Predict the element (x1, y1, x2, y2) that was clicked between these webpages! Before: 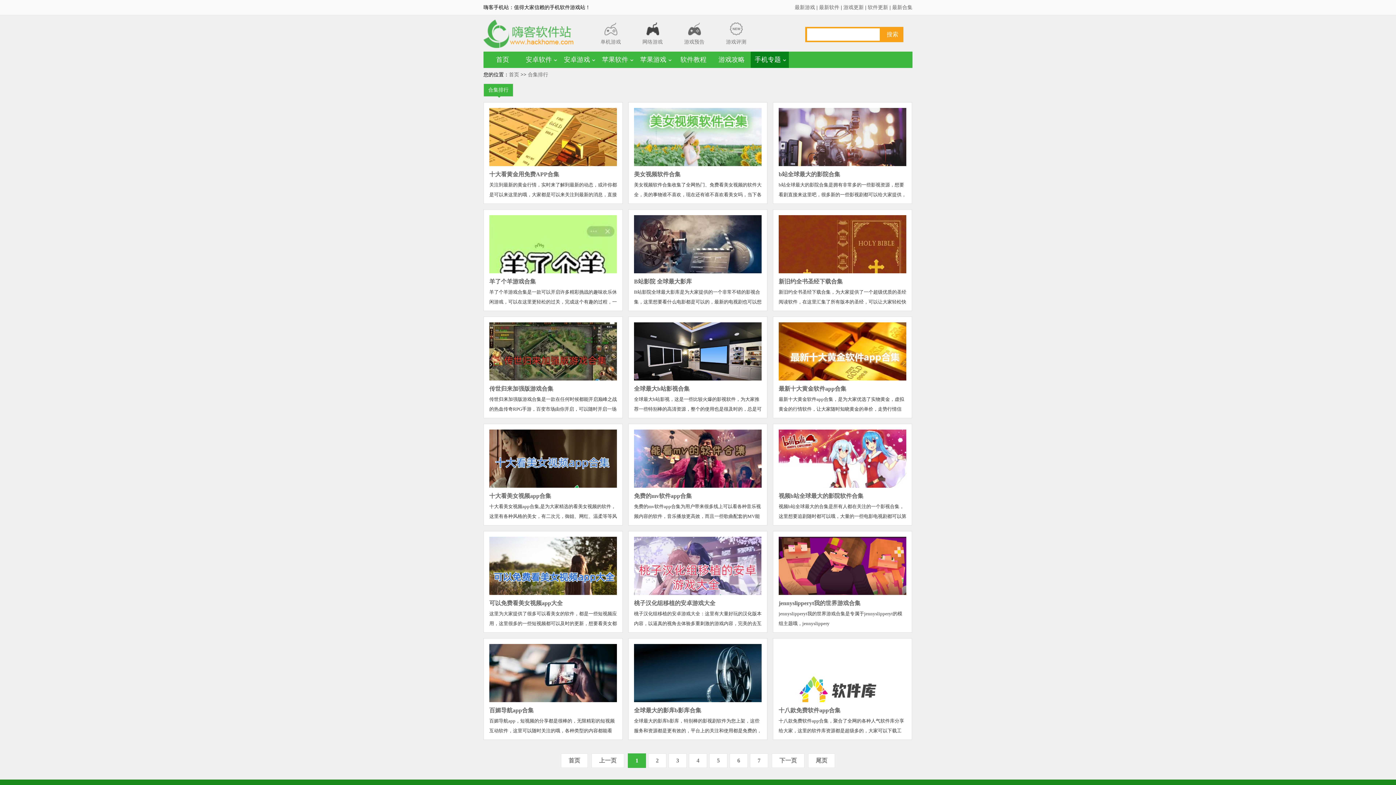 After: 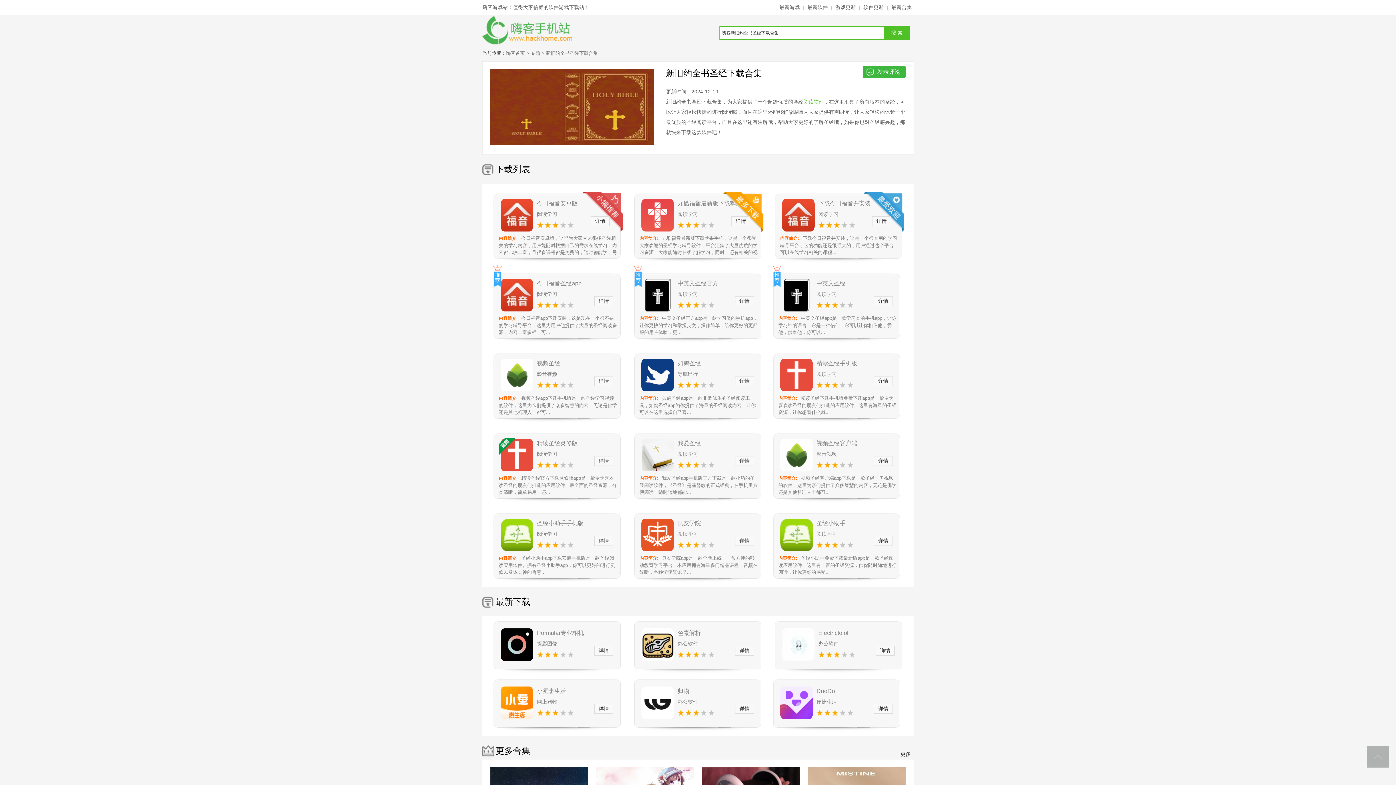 Action: bbox: (778, 276, 906, 287) label: 新旧约全书圣经下载合集